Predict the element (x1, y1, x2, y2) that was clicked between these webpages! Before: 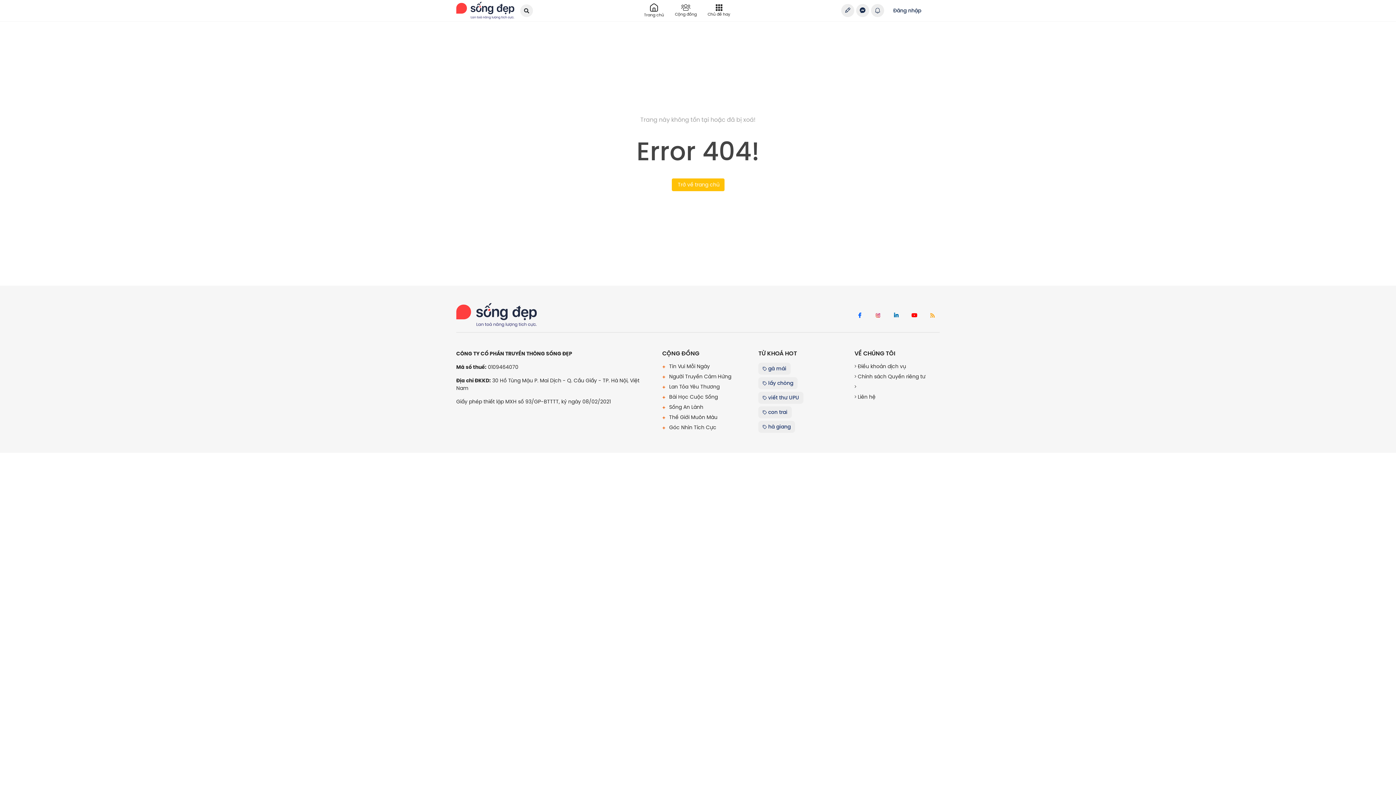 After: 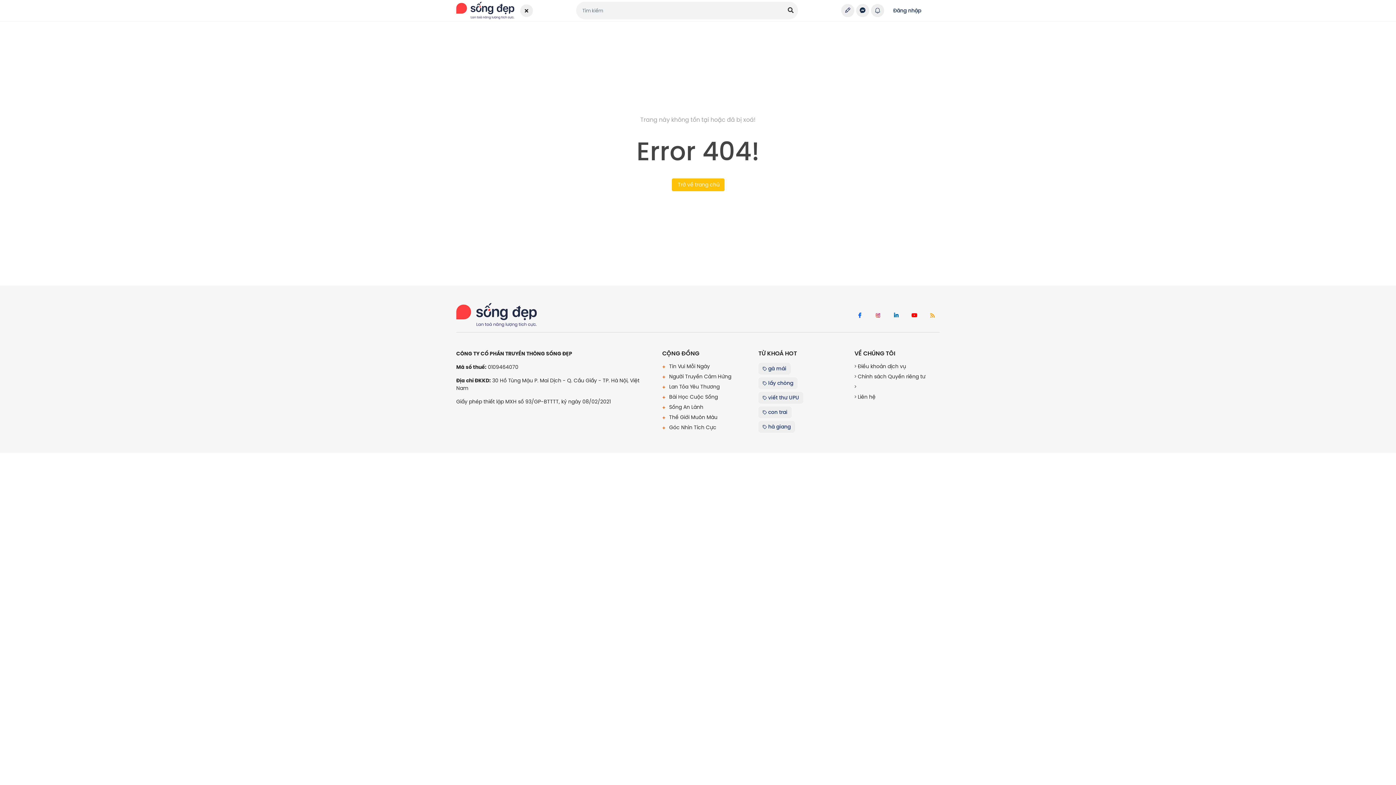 Action: label: Button Search bbox: (520, 4, 533, 16)